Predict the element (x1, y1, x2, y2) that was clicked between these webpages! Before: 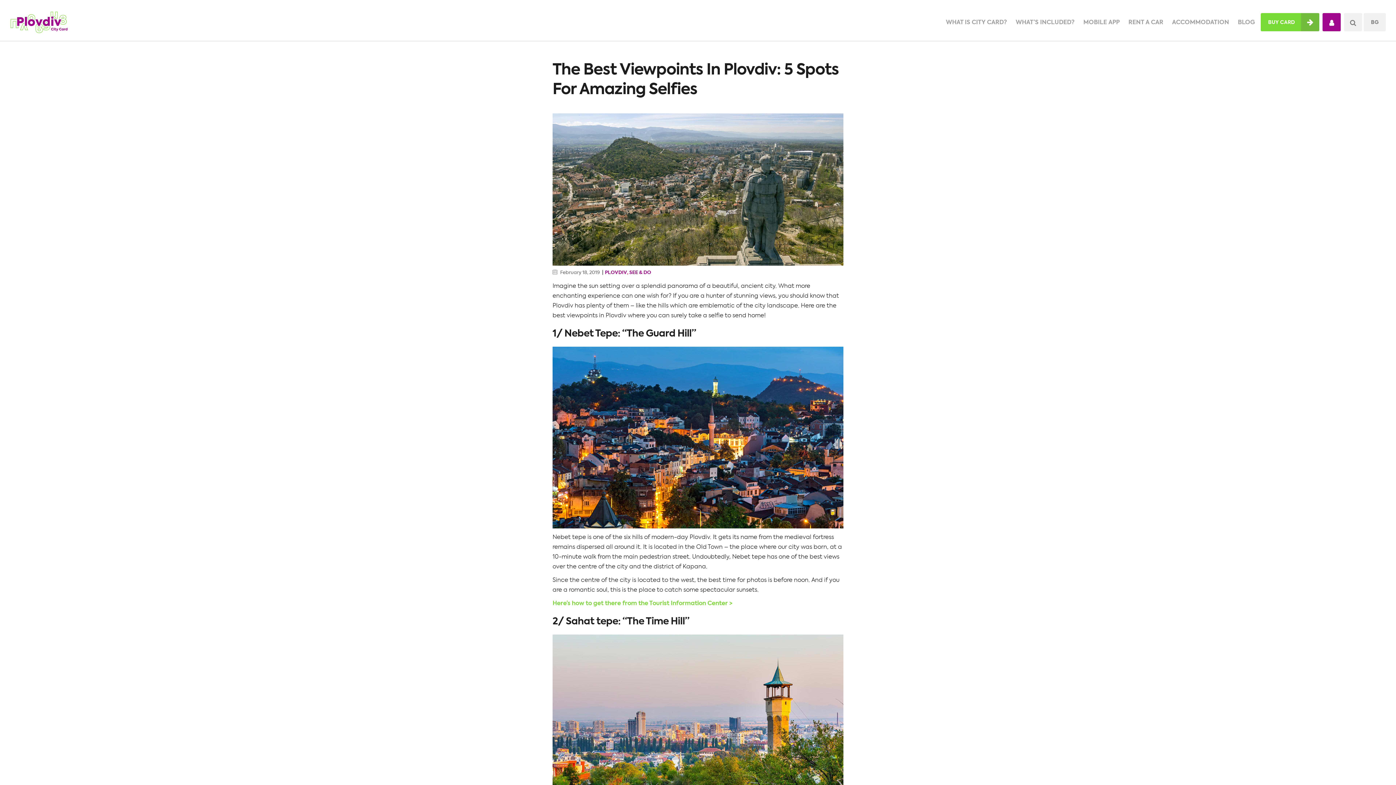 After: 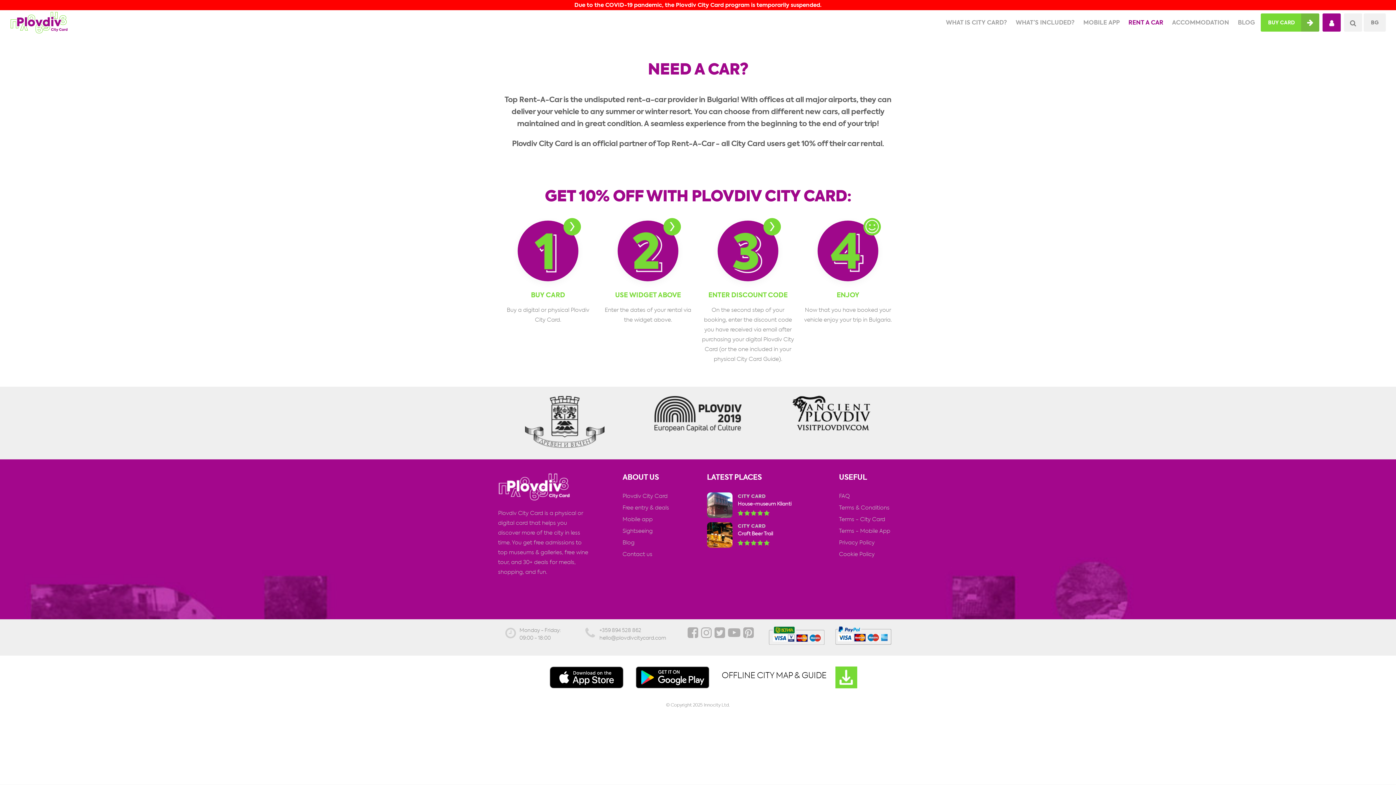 Action: label: RENT A CAR bbox: (1124, 3, 1168, 40)